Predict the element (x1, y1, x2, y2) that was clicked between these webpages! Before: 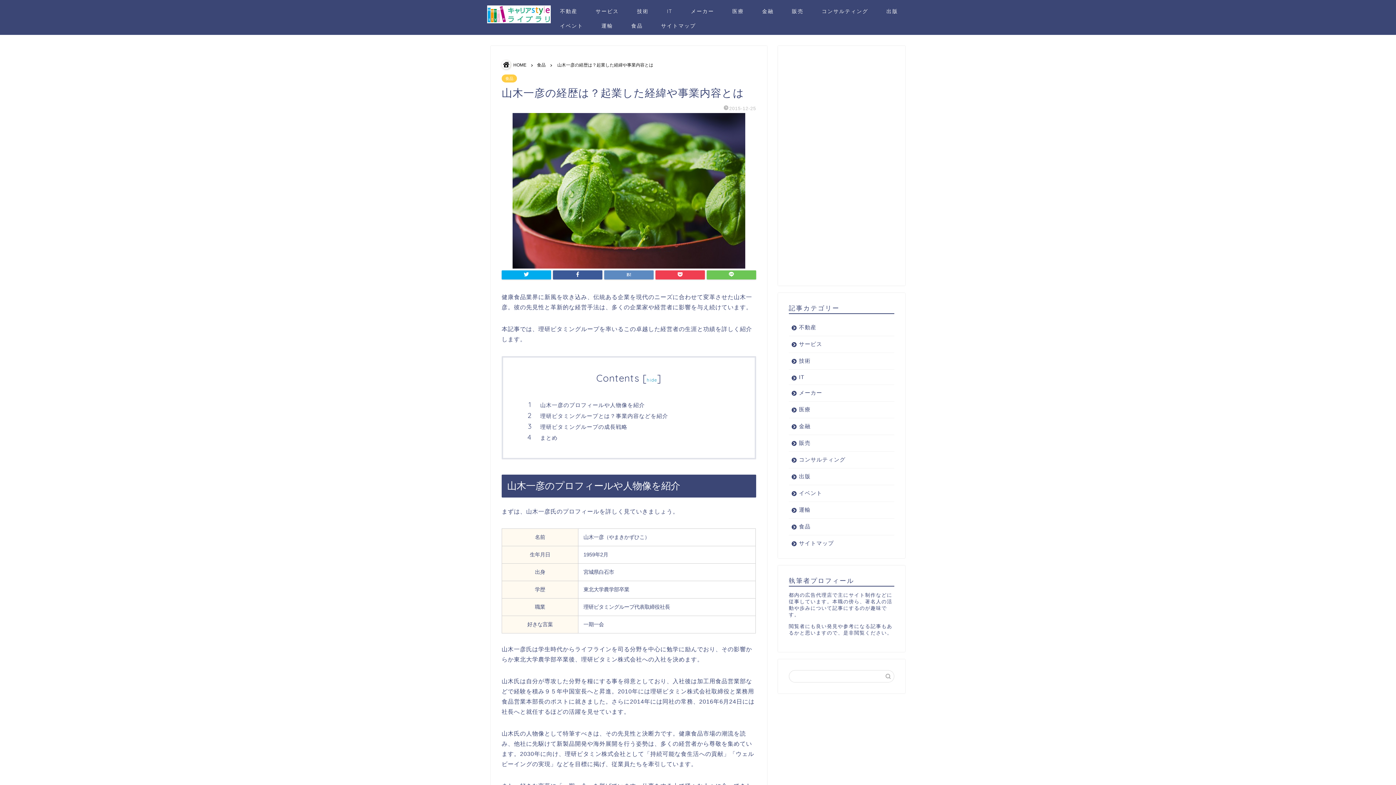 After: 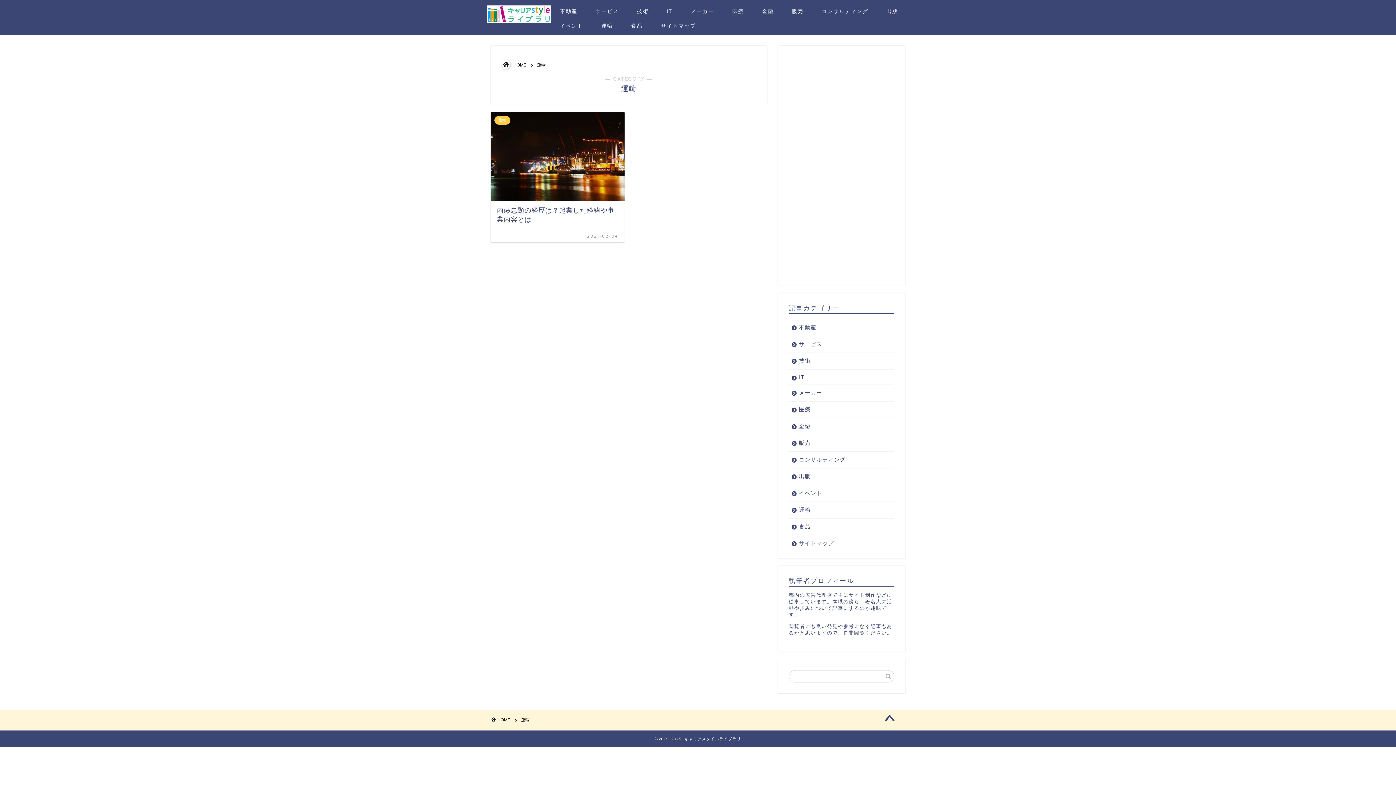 Action: label: 運輸 bbox: (789, 502, 893, 518)